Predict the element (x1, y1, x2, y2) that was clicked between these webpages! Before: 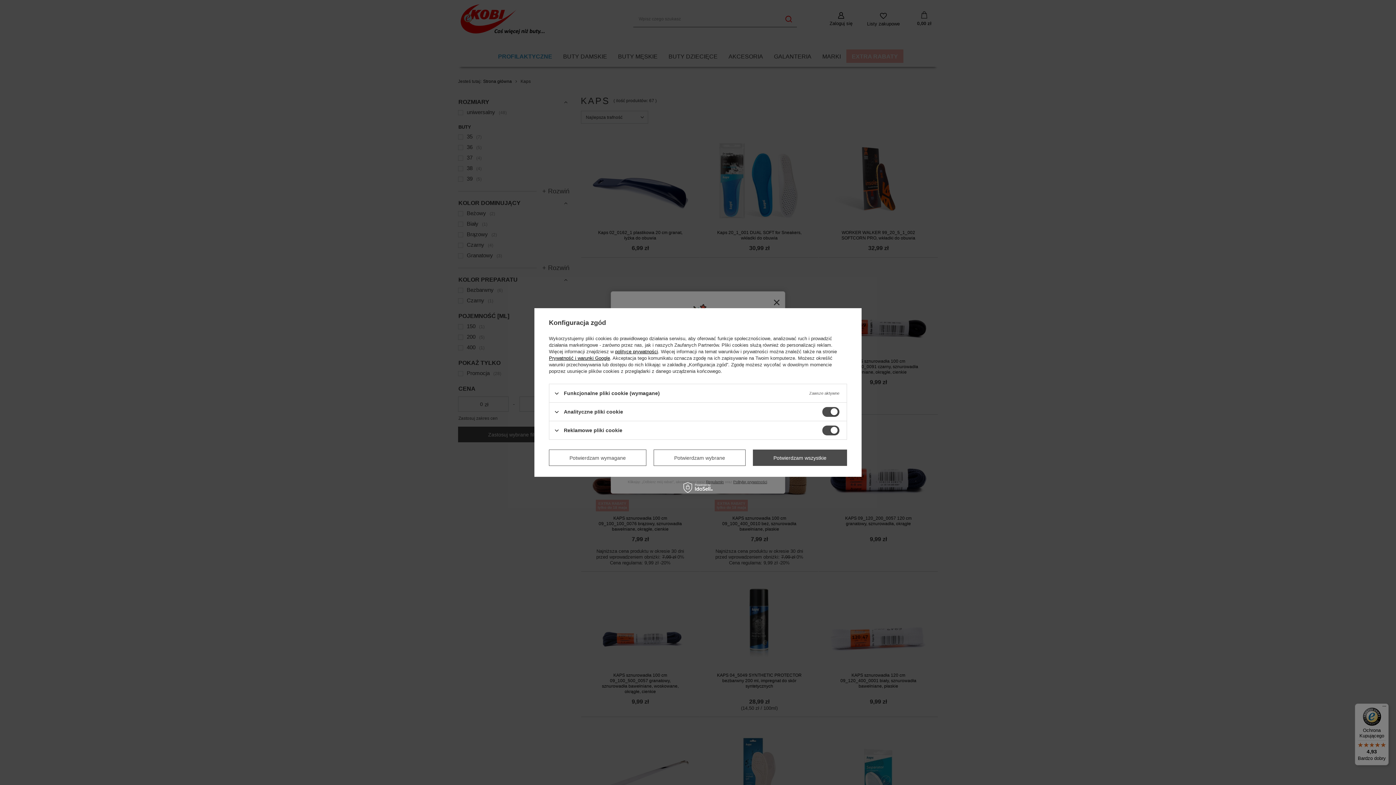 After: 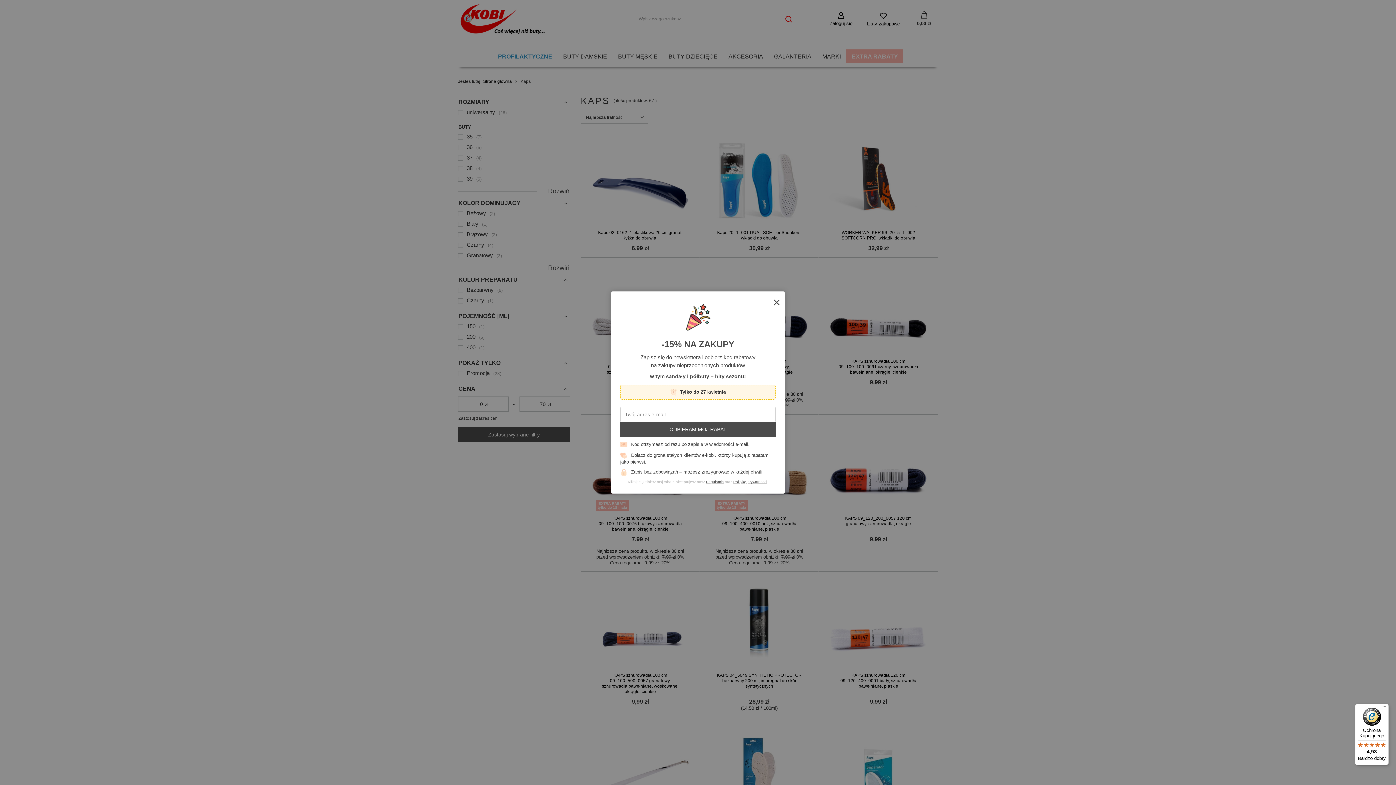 Action: label: Potwierdzam wybrane bbox: (653, 449, 745, 466)